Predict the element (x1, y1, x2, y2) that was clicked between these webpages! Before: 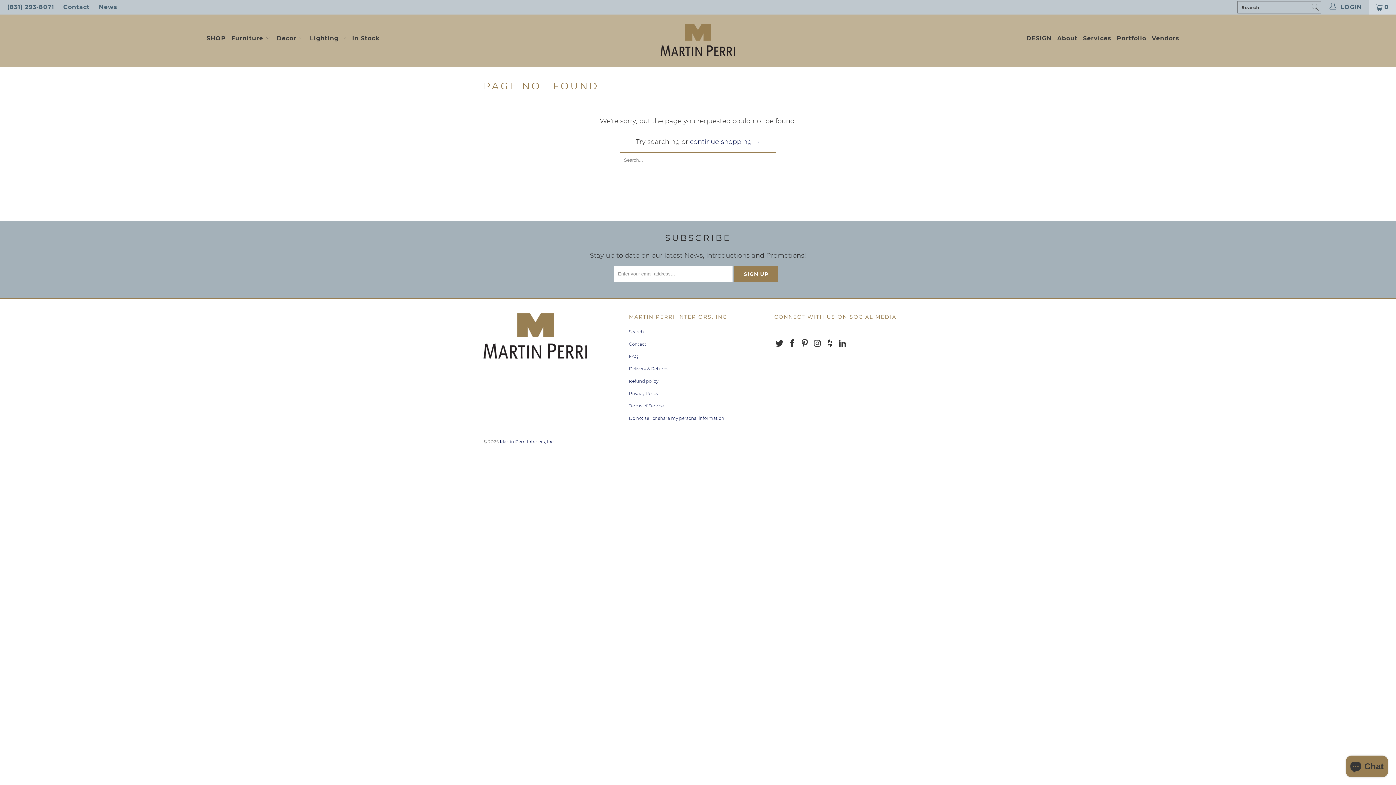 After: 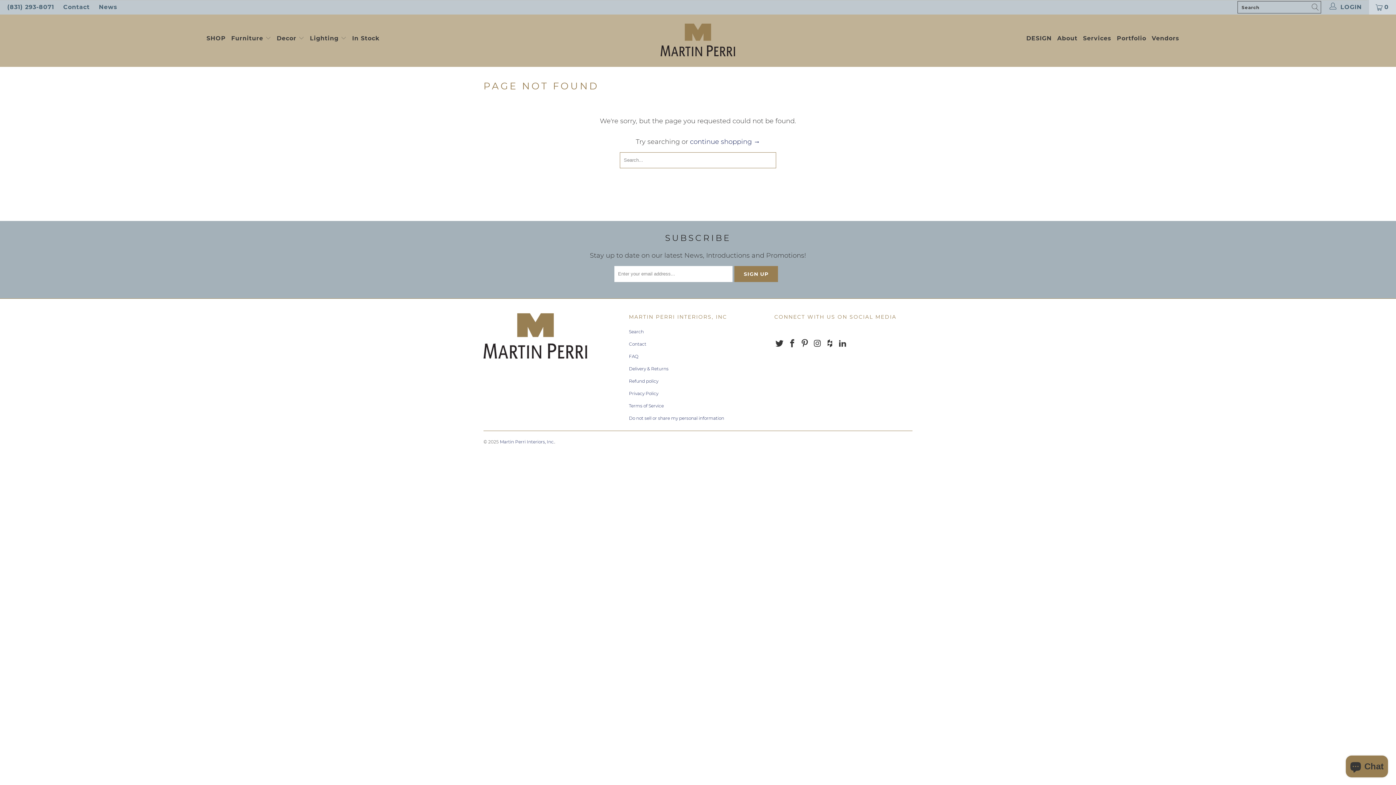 Action: bbox: (787, 339, 797, 348)